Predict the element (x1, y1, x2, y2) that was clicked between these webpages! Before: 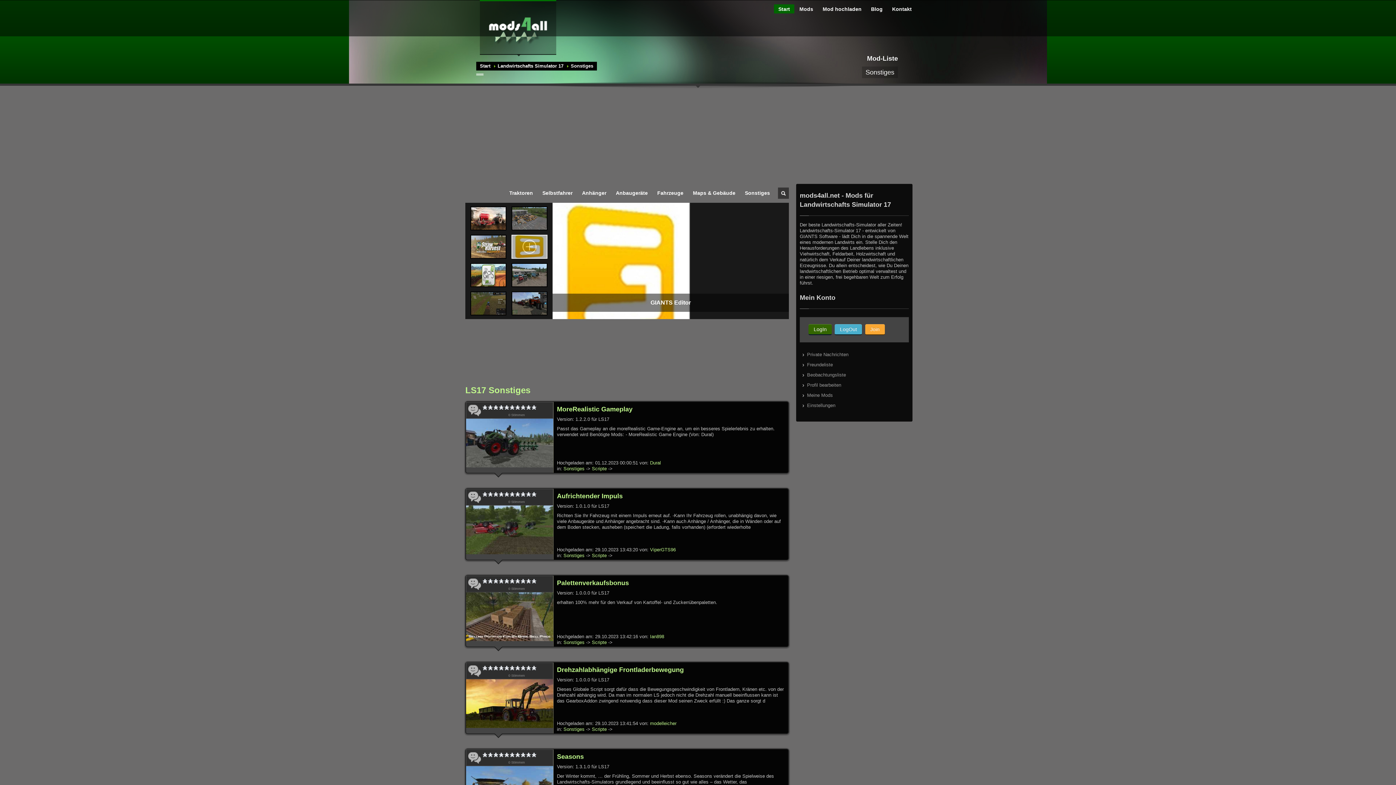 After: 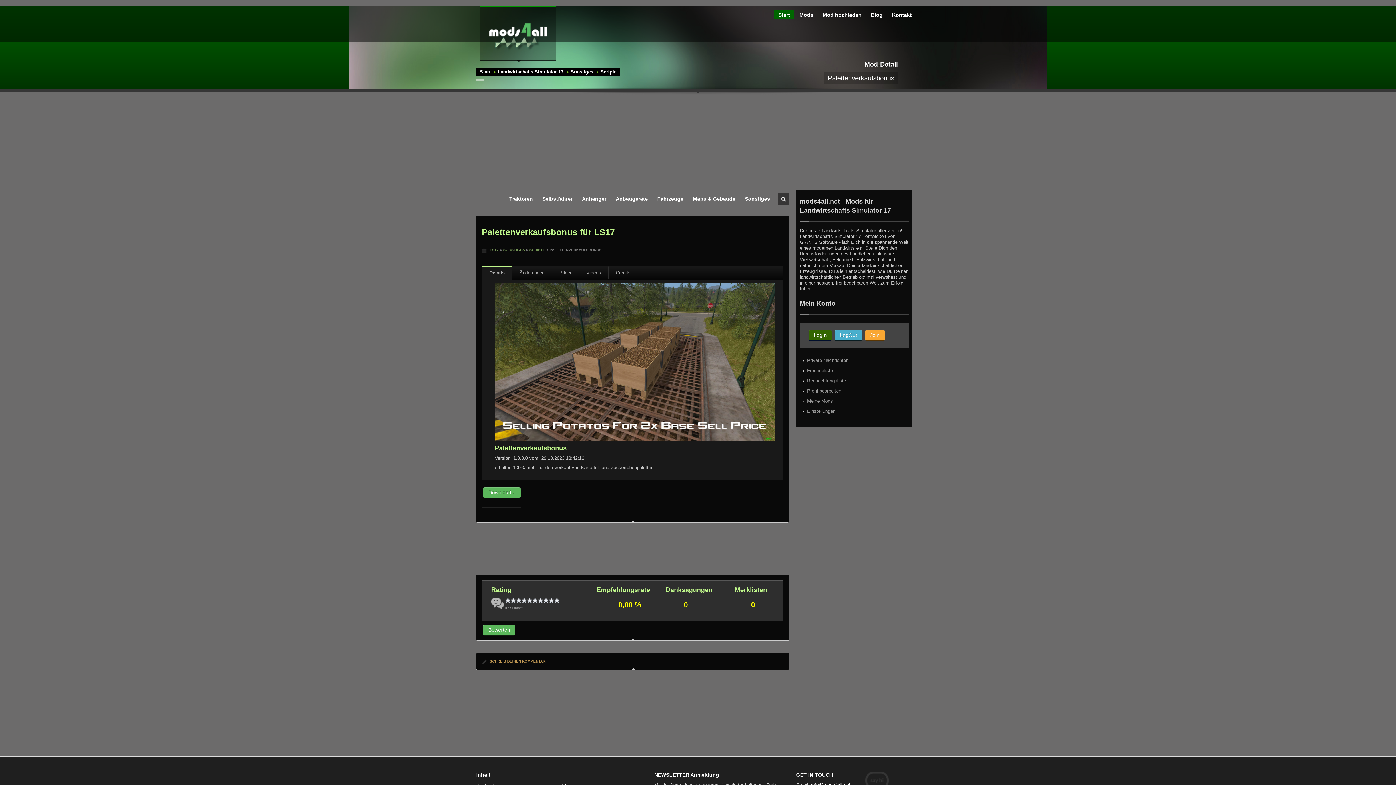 Action: label: Palettenverkaufsbonus bbox: (557, 579, 629, 586)